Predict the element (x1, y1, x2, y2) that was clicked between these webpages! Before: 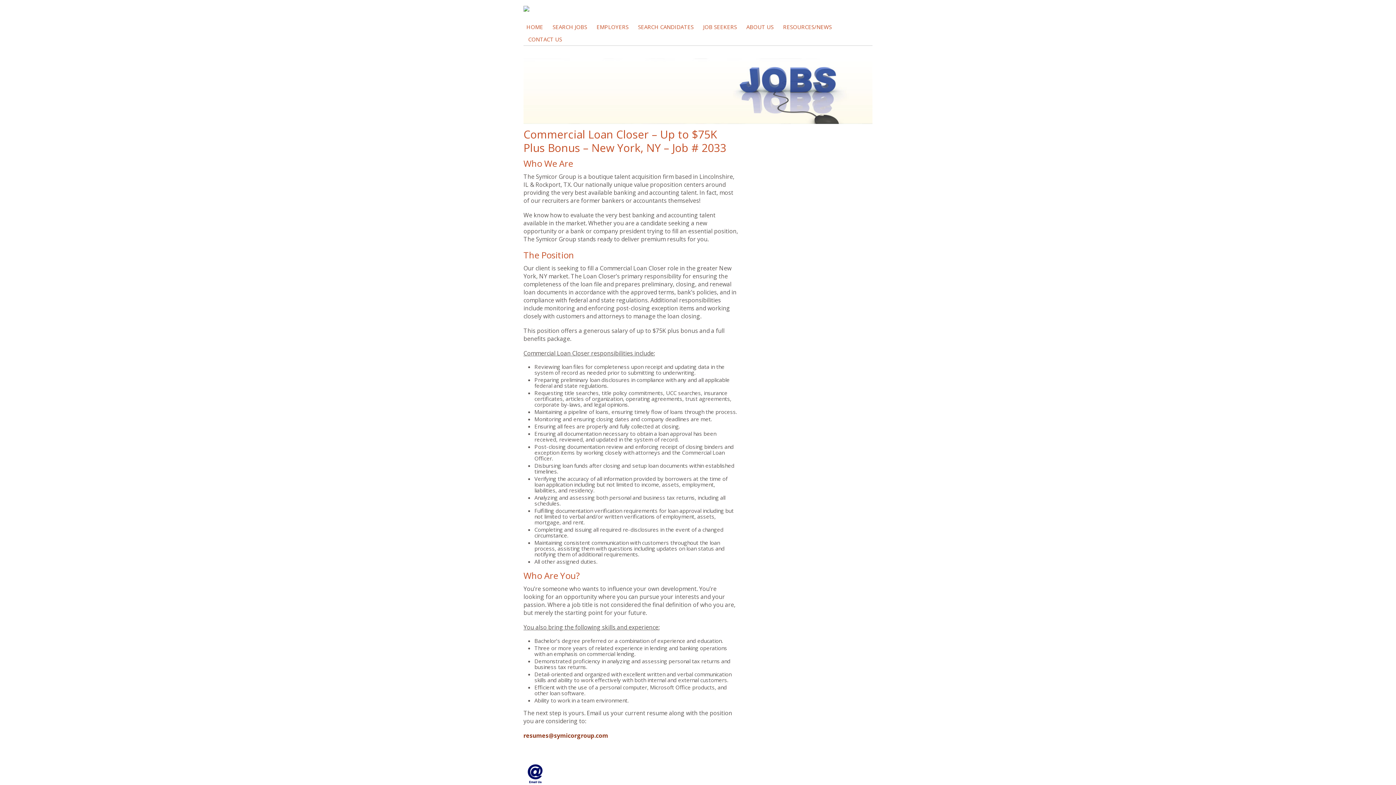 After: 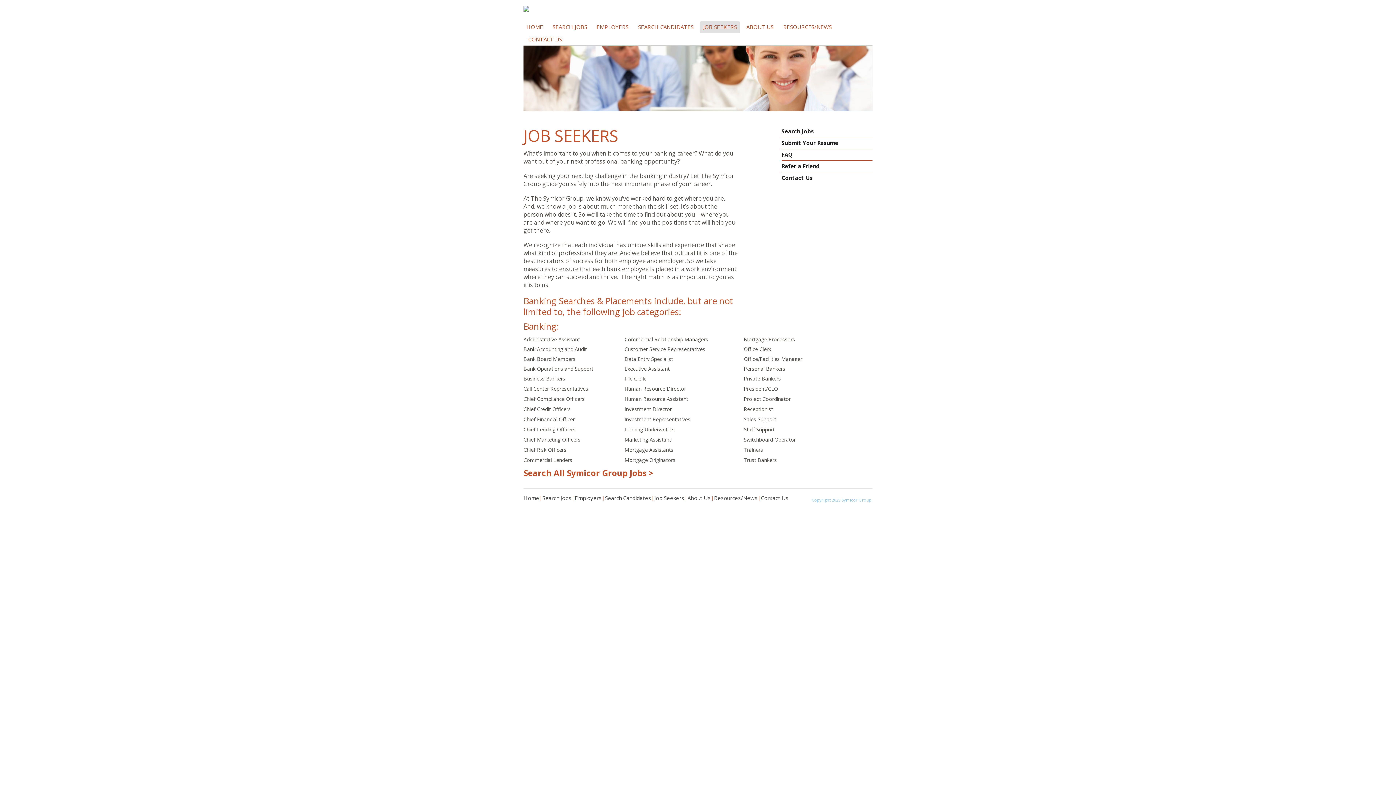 Action: label: JOB SEEKERS bbox: (700, 20, 740, 33)